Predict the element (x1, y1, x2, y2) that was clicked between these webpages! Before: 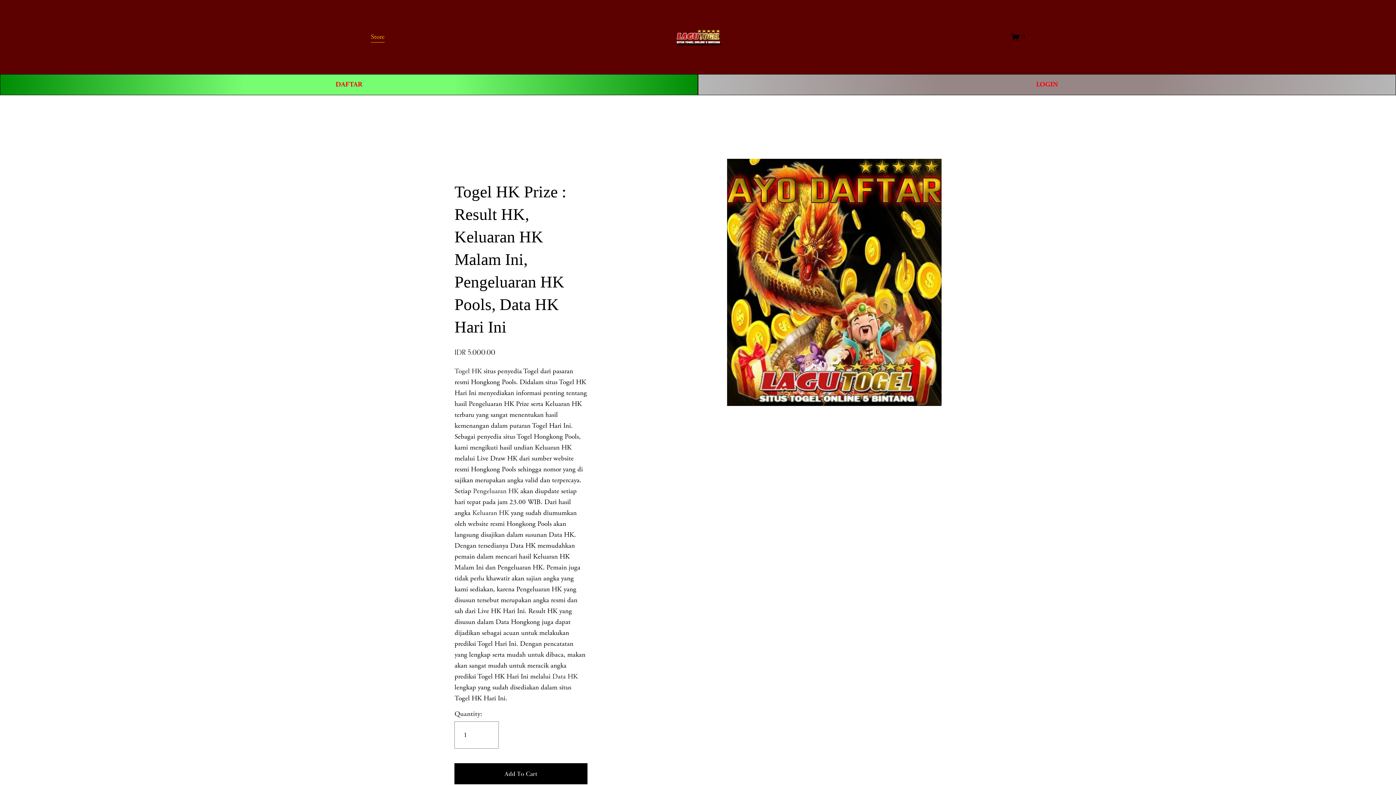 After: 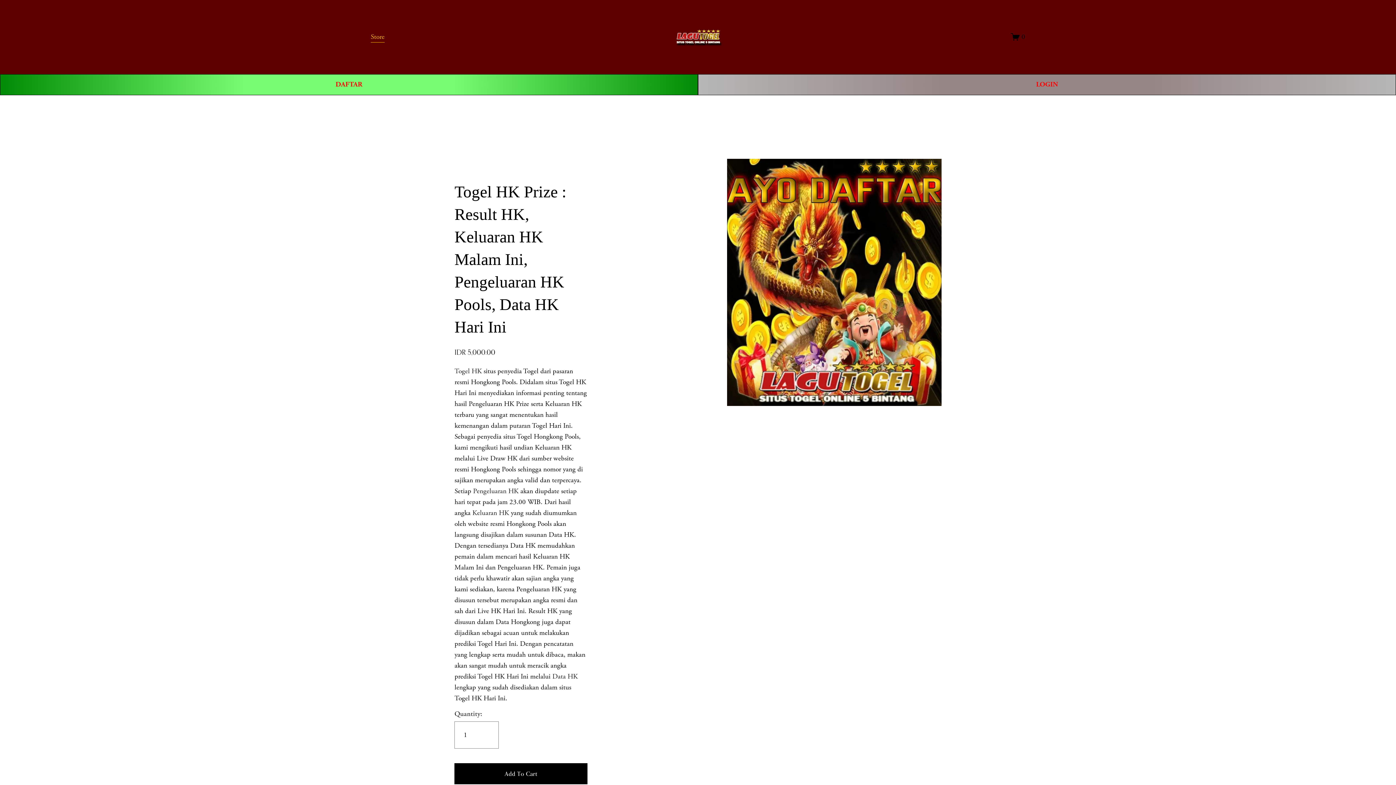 Action: bbox: (473, 486, 518, 495) label: Pengeluaran HK